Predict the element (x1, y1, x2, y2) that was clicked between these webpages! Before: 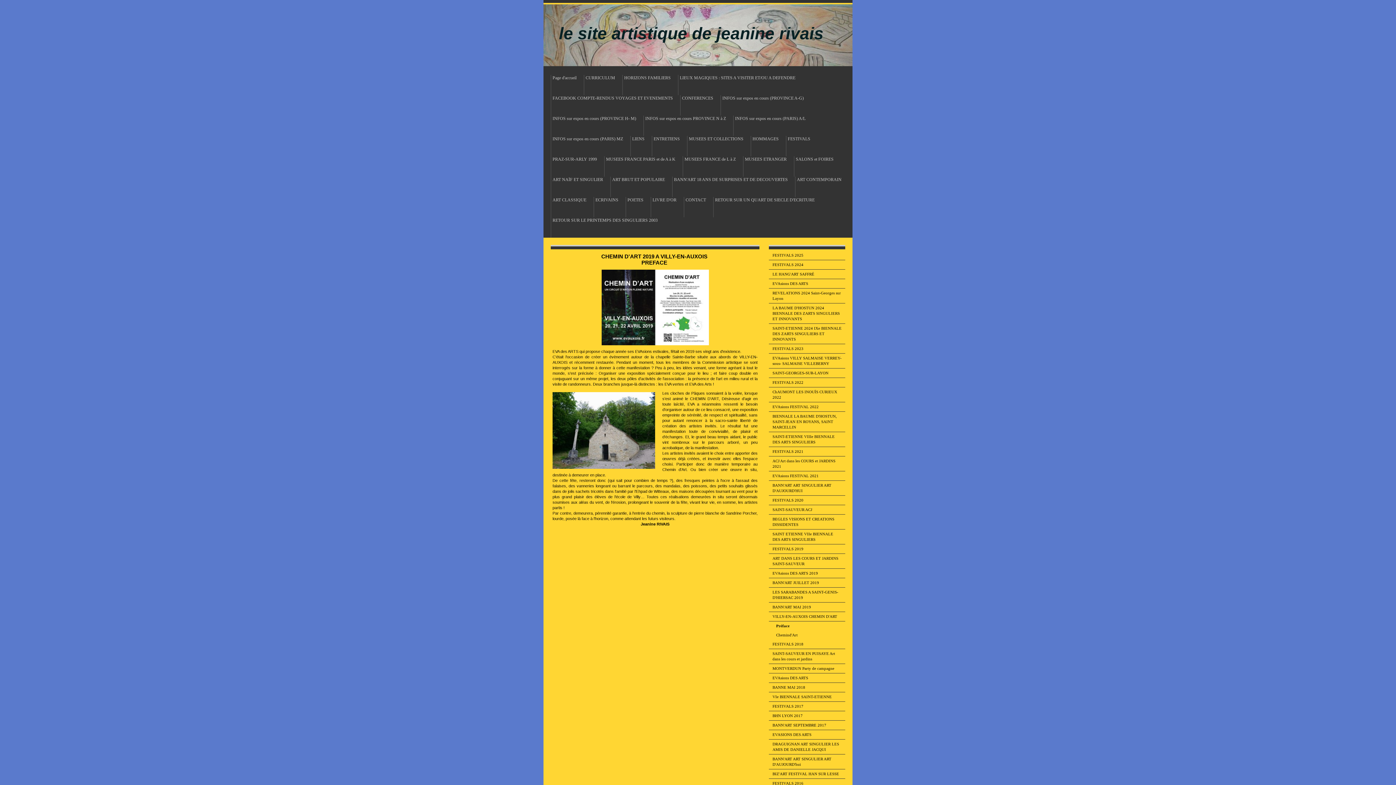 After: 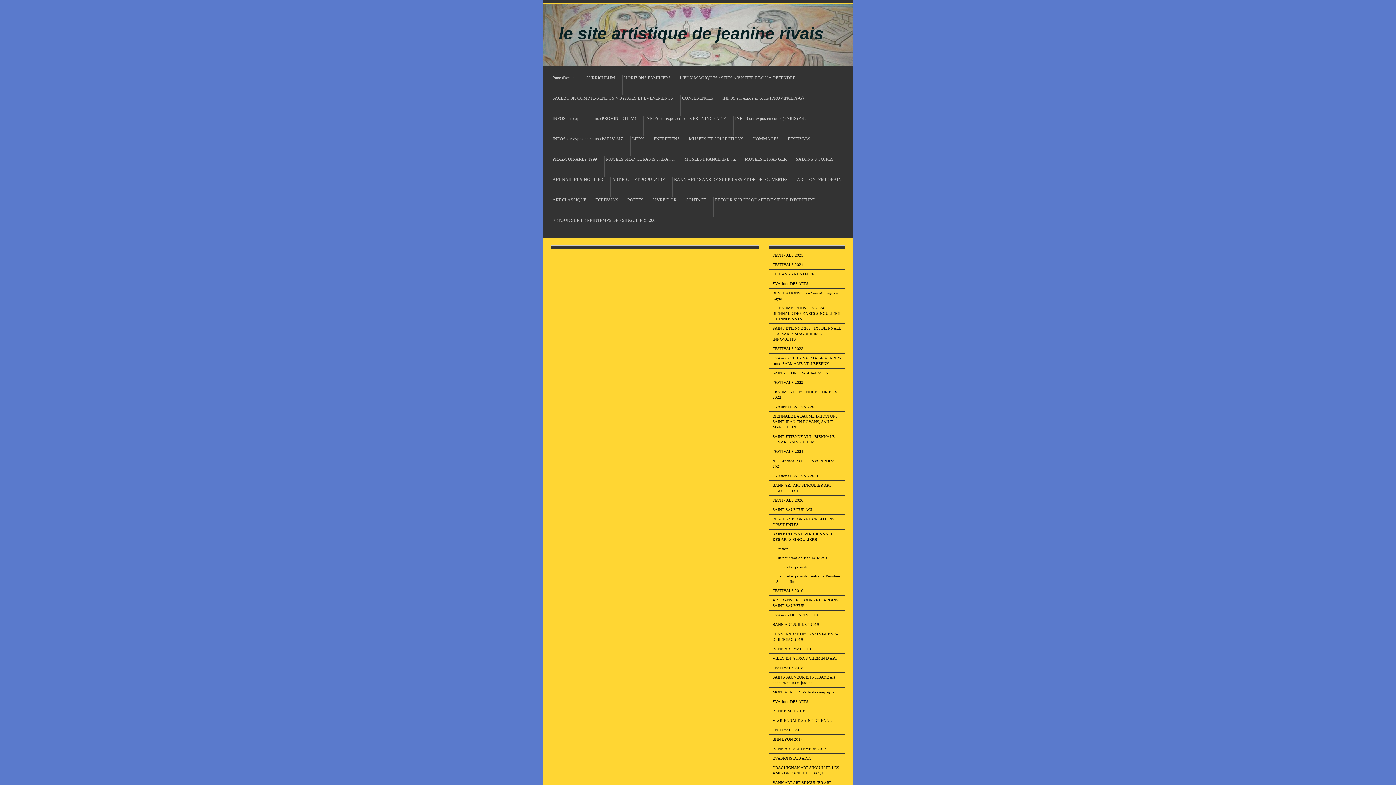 Action: label: SAINT ETIENNE VIIe BIENNALE DES ARTS SINGULIERS bbox: (769, 529, 845, 544)